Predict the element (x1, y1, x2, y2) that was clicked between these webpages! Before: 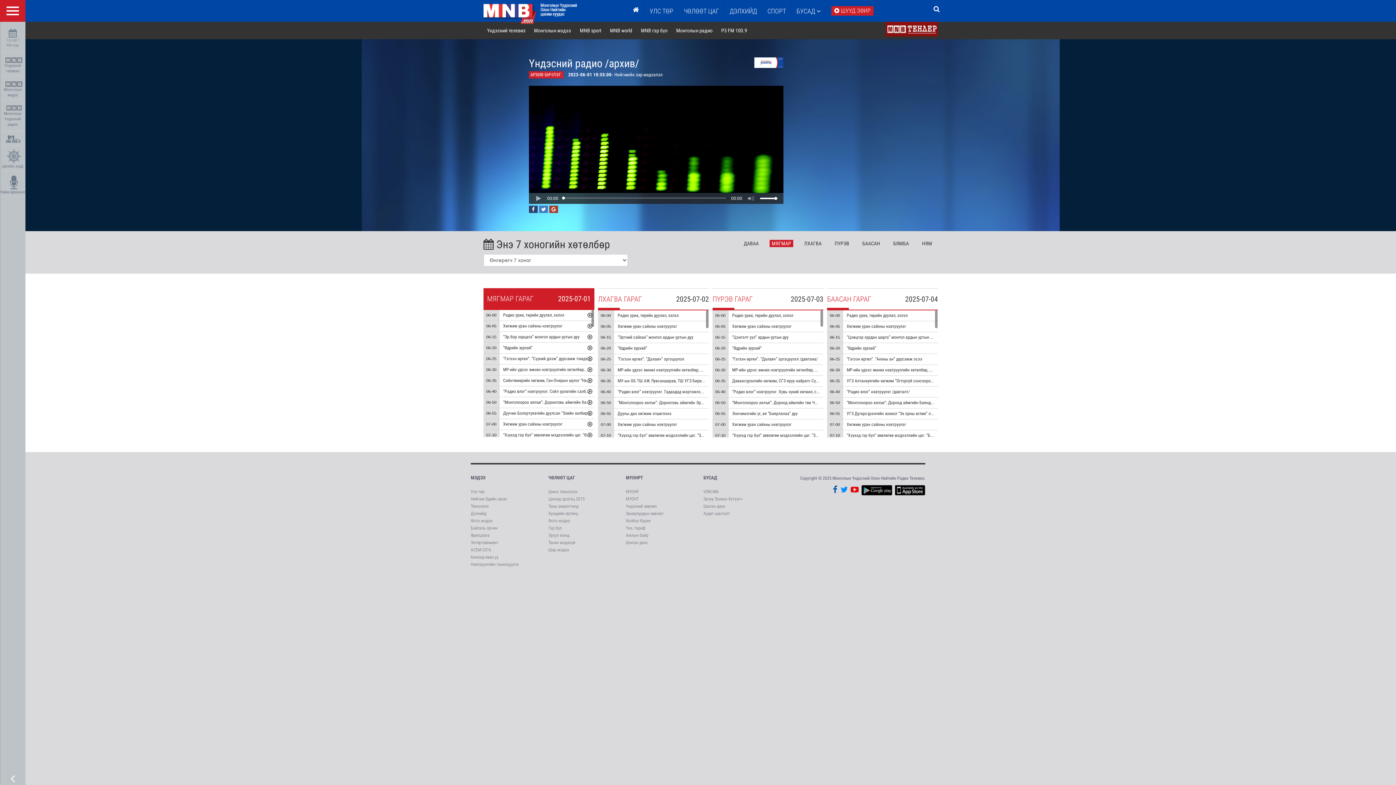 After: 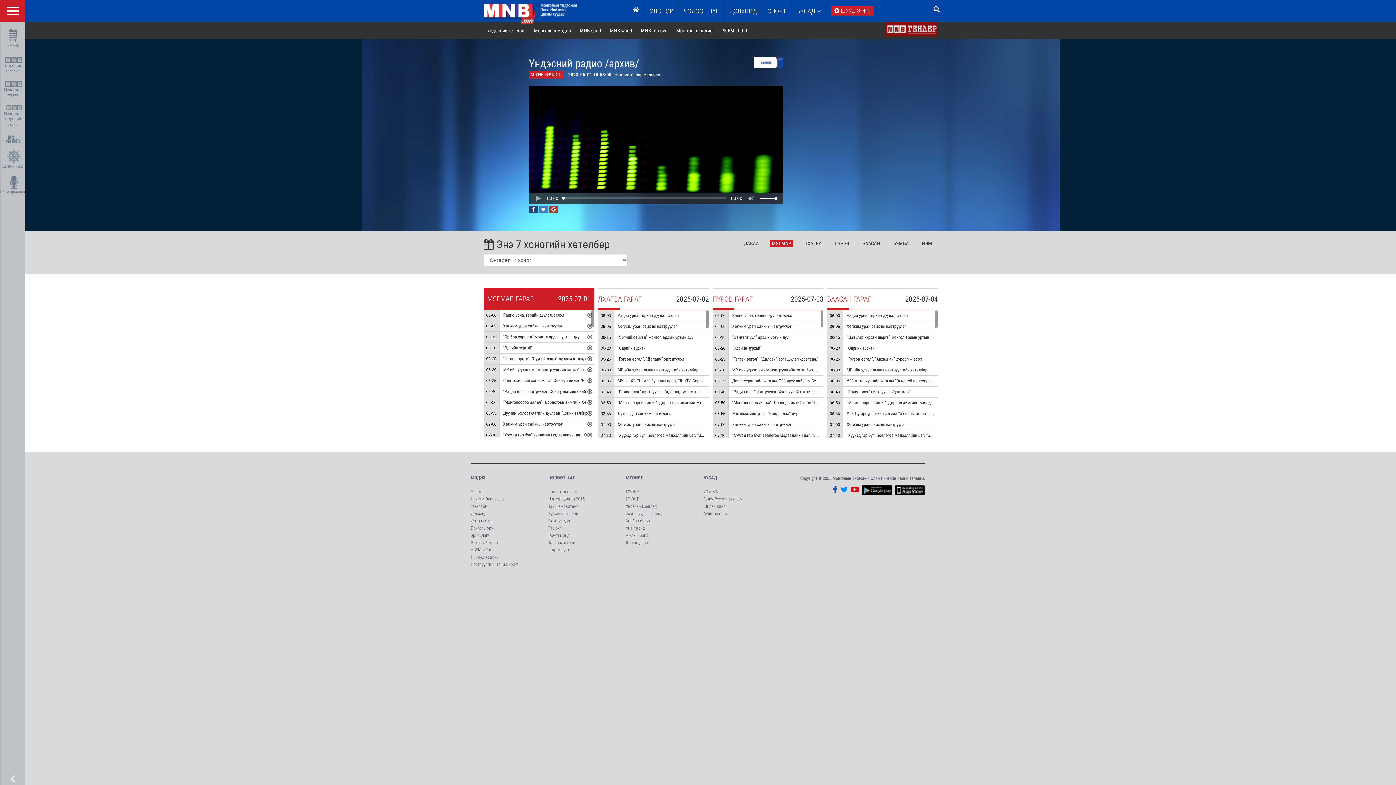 Action: bbox: (732, 356, 817, 361) label: “Гэгээн өргөл”. “Далавч” эргэцүүлэл /давтана/